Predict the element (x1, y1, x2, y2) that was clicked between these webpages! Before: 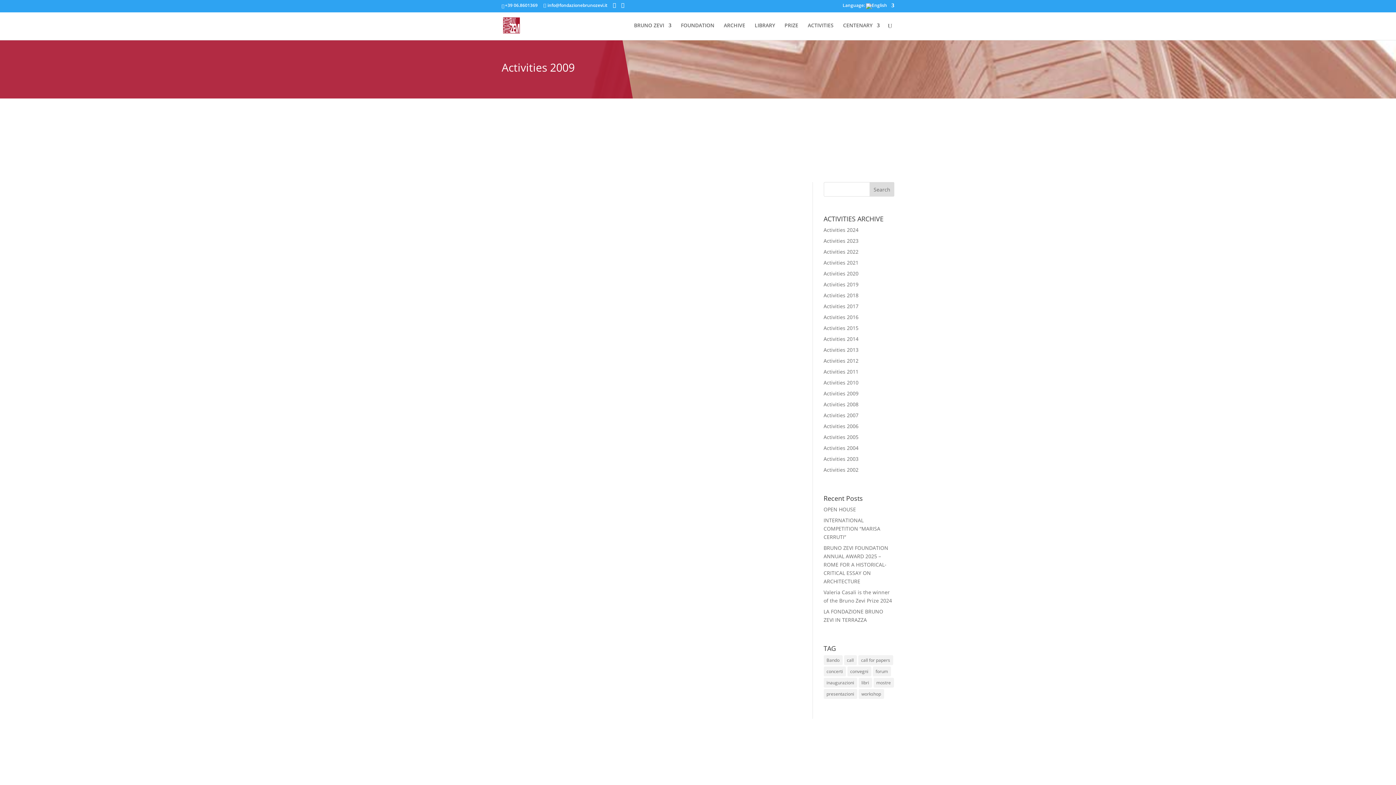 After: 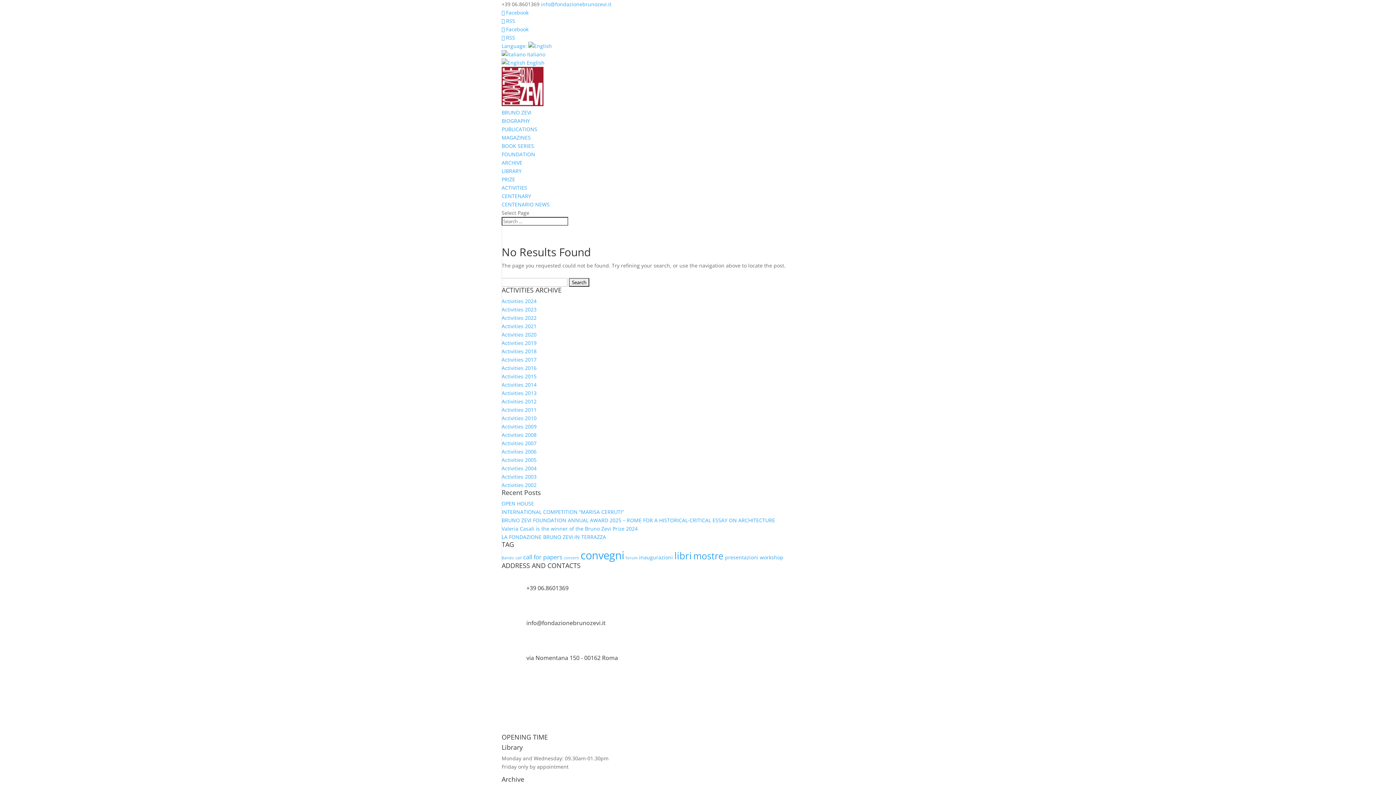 Action: label: workshop (2 items) bbox: (858, 689, 884, 699)